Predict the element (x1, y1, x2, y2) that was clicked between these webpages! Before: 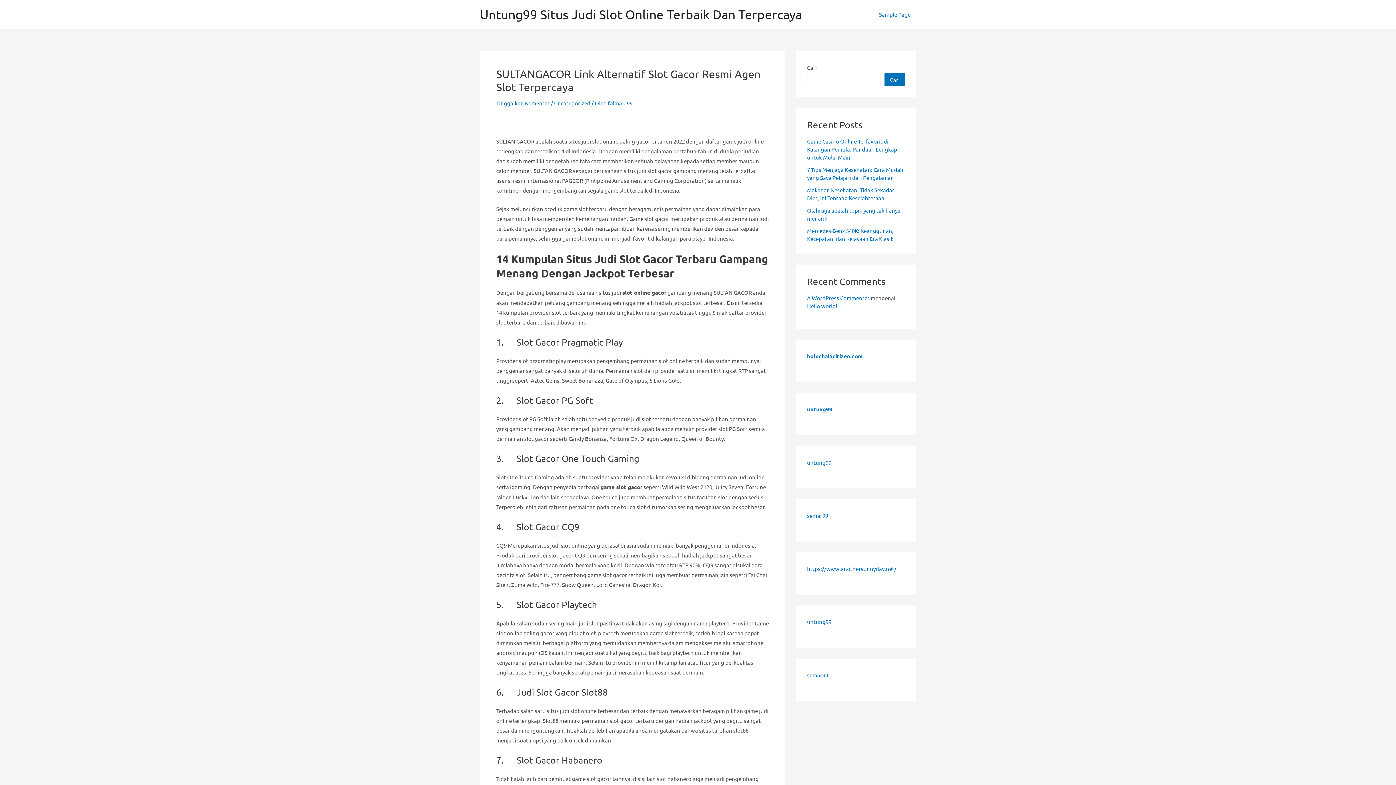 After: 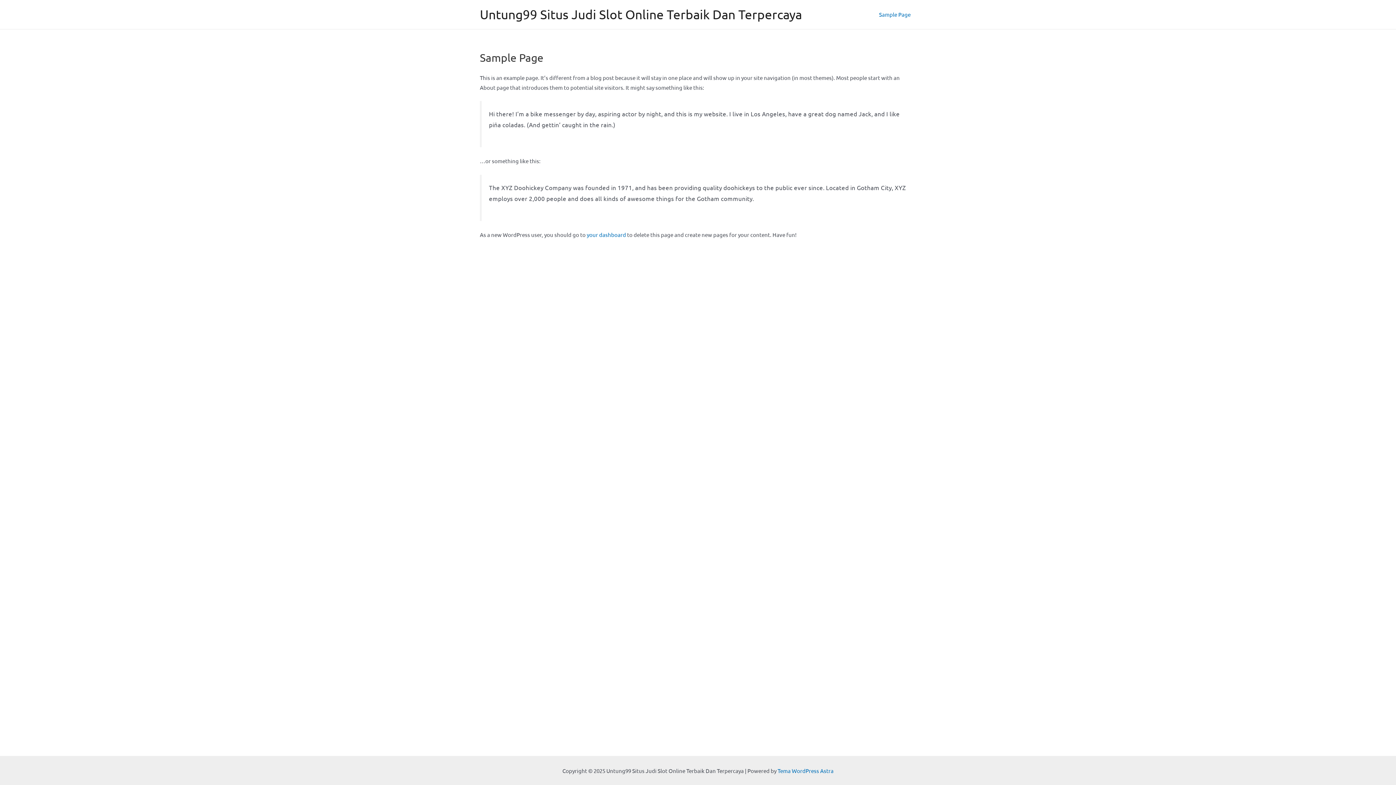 Action: label: Sample Page bbox: (873, 0, 916, 29)